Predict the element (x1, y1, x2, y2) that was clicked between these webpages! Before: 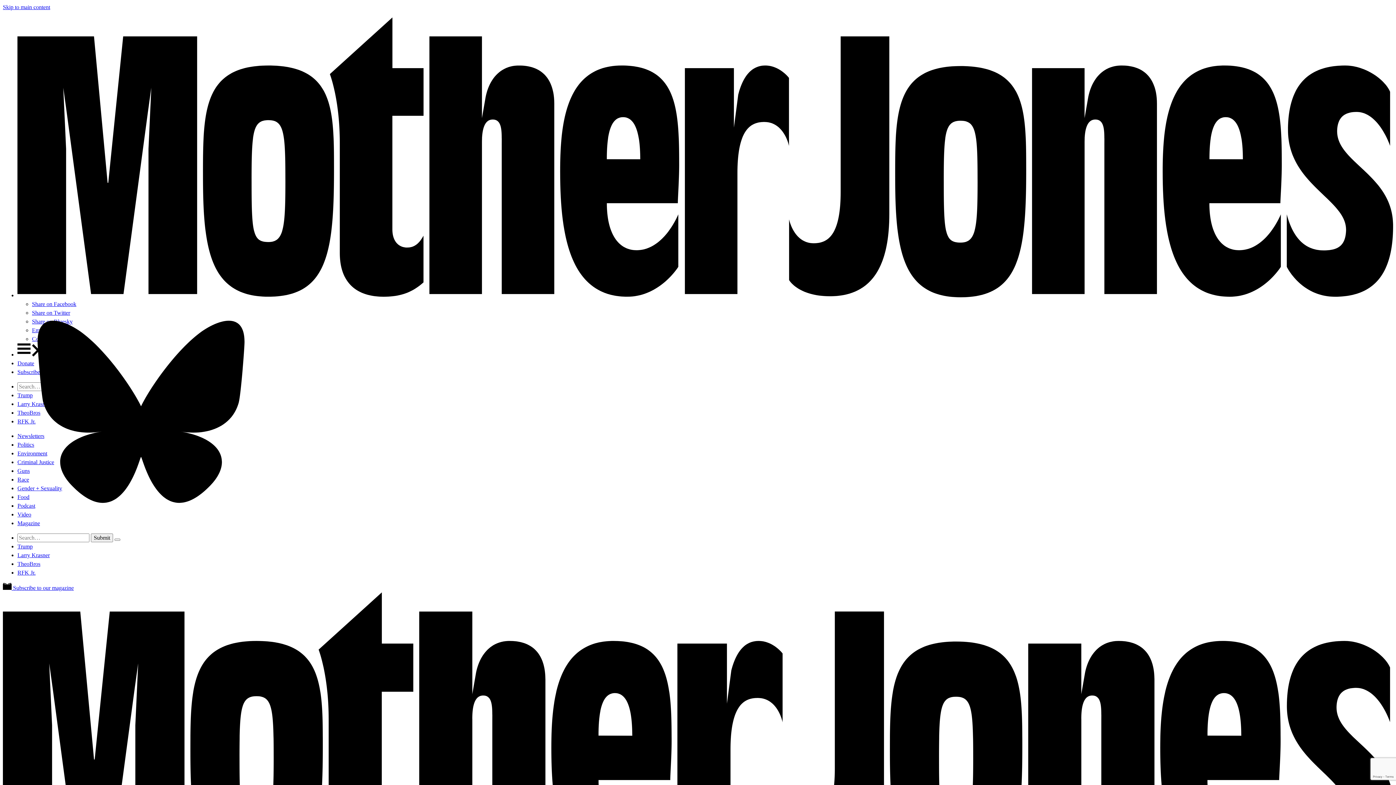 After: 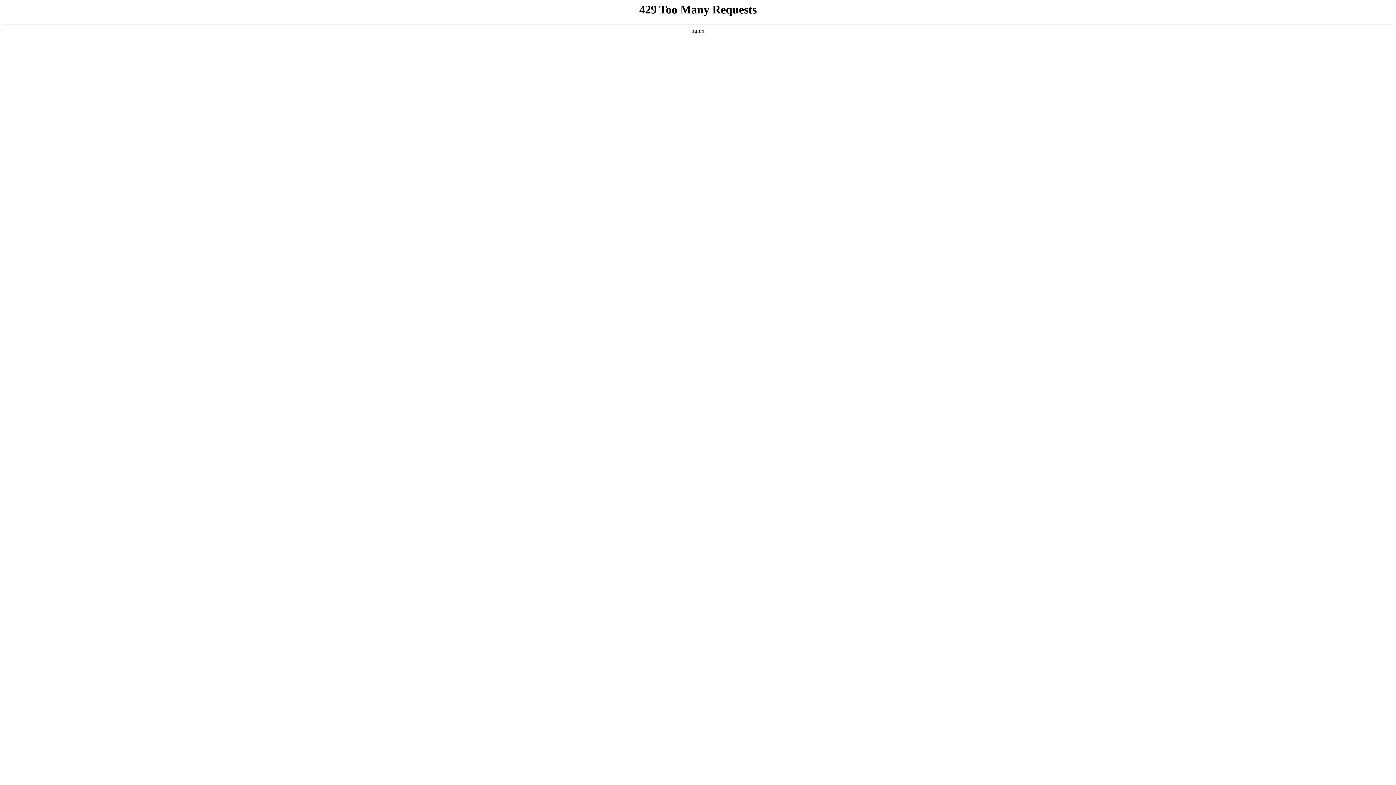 Action: bbox: (17, 502, 35, 509) label: Podcast